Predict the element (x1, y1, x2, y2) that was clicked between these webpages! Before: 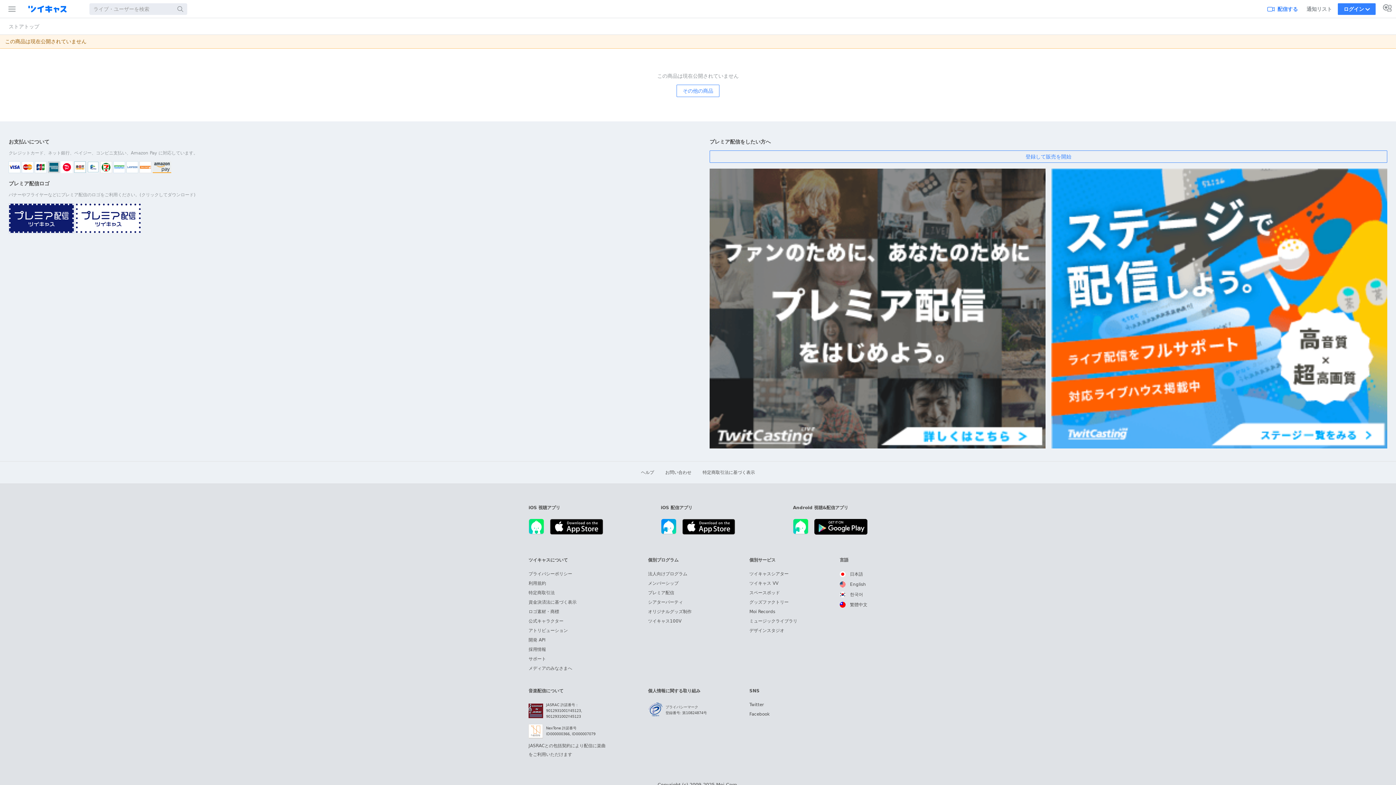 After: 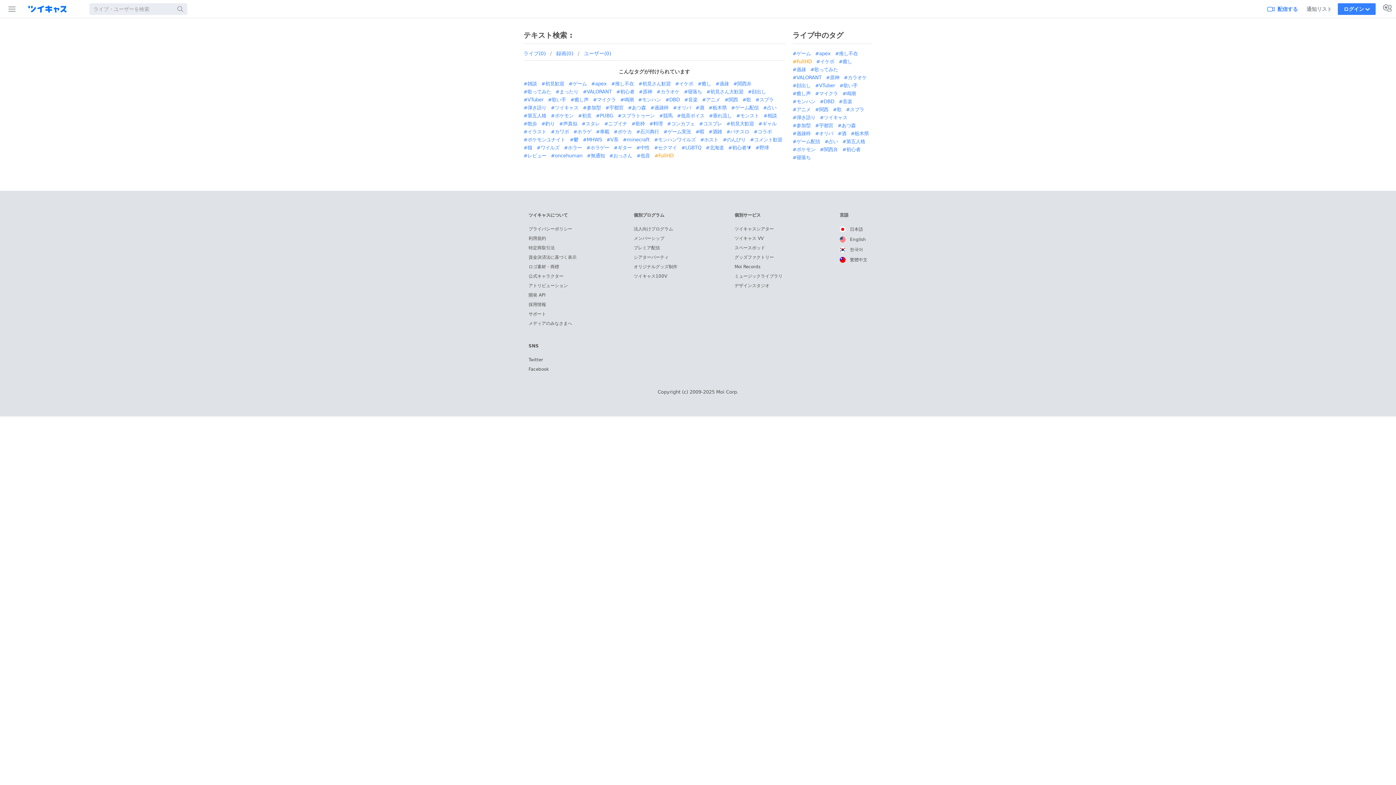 Action: bbox: (173, 3, 187, 14) label: 検索する